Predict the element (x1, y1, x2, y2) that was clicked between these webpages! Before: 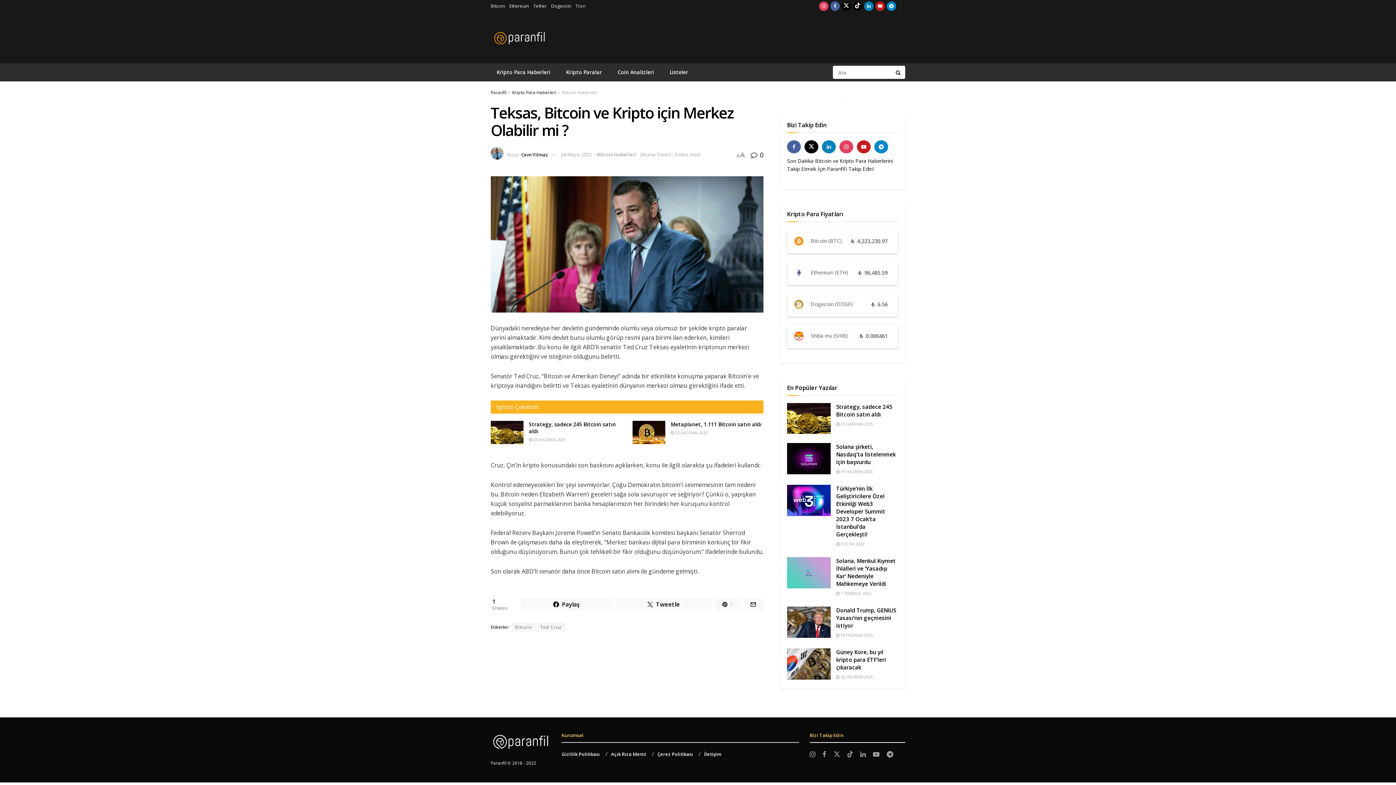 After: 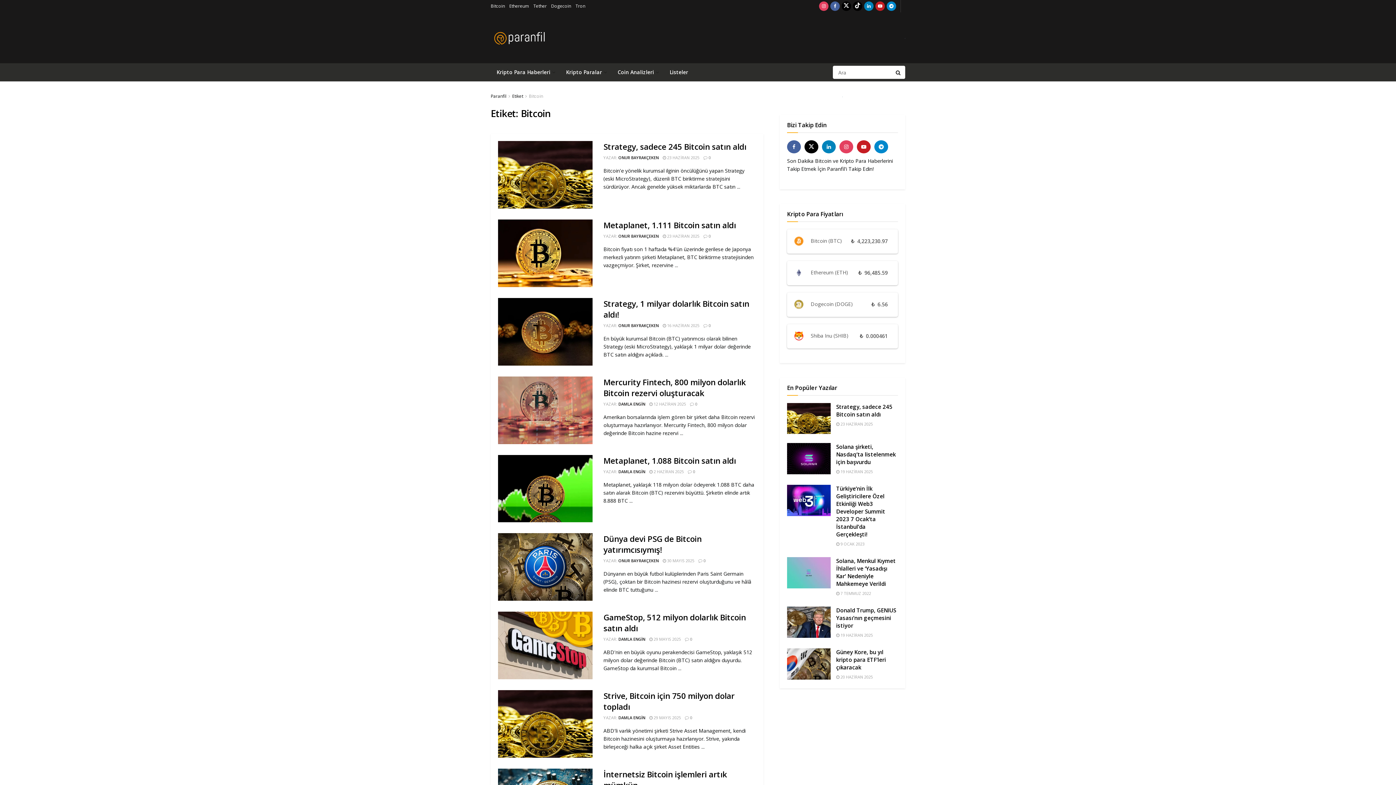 Action: bbox: (511, 623, 535, 632) label: Bitcoin